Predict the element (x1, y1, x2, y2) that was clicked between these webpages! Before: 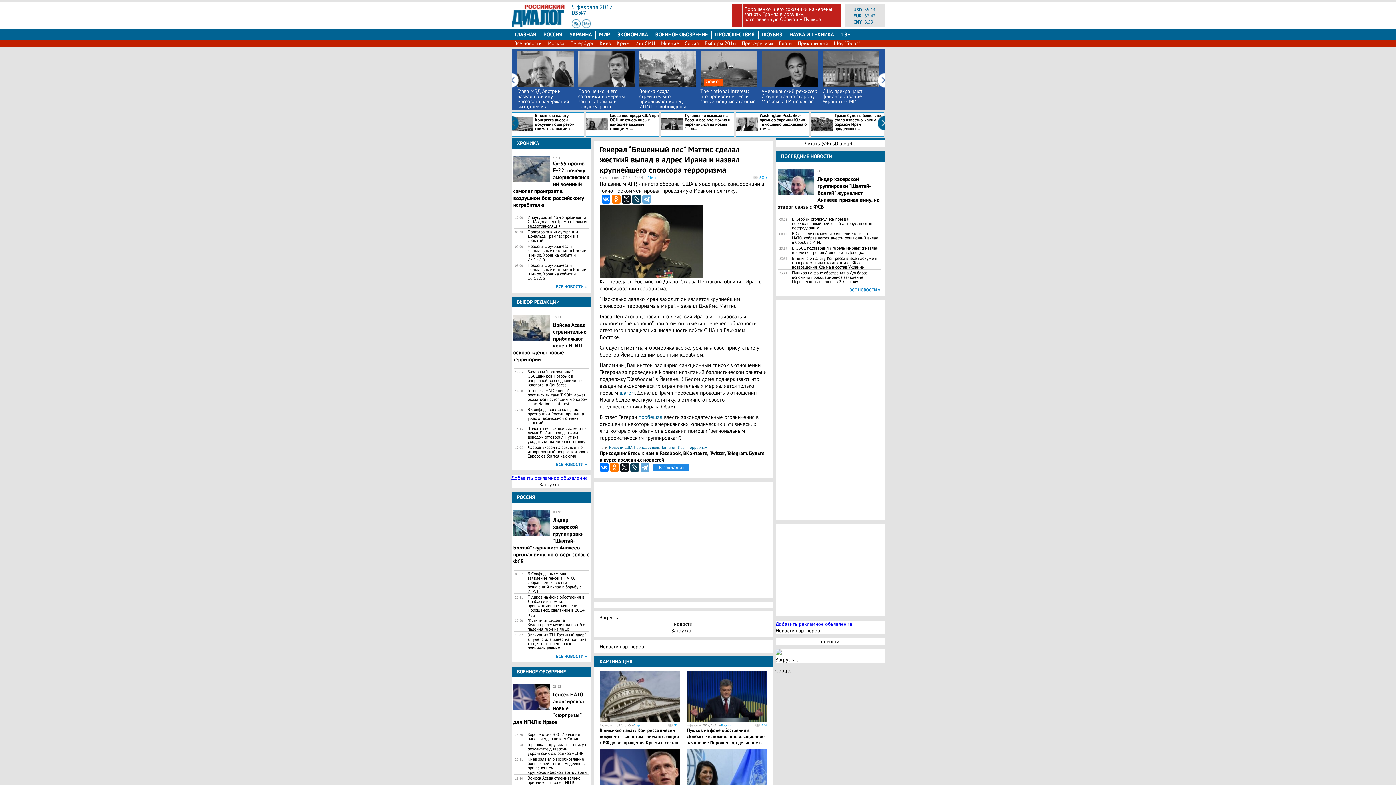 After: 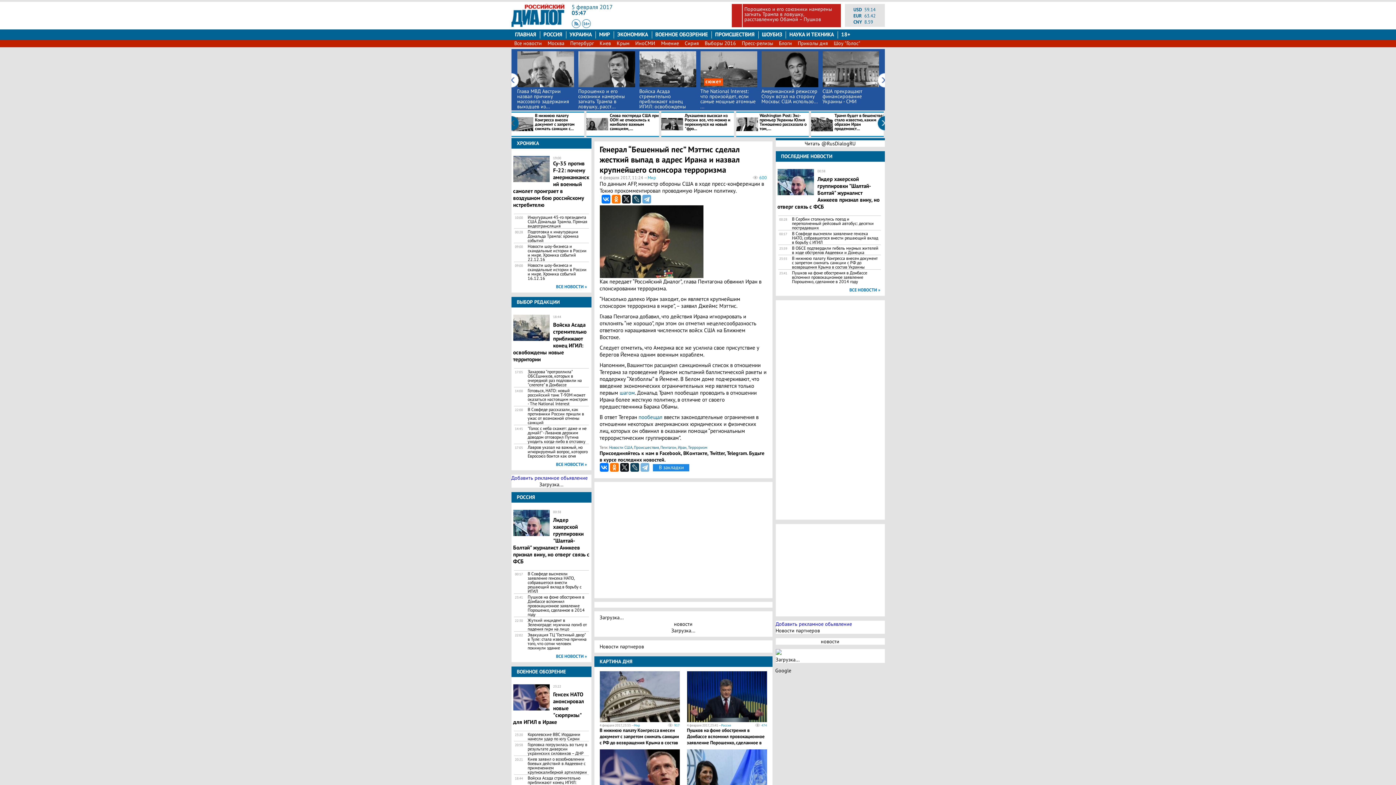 Action: bbox: (640, 463, 649, 472)